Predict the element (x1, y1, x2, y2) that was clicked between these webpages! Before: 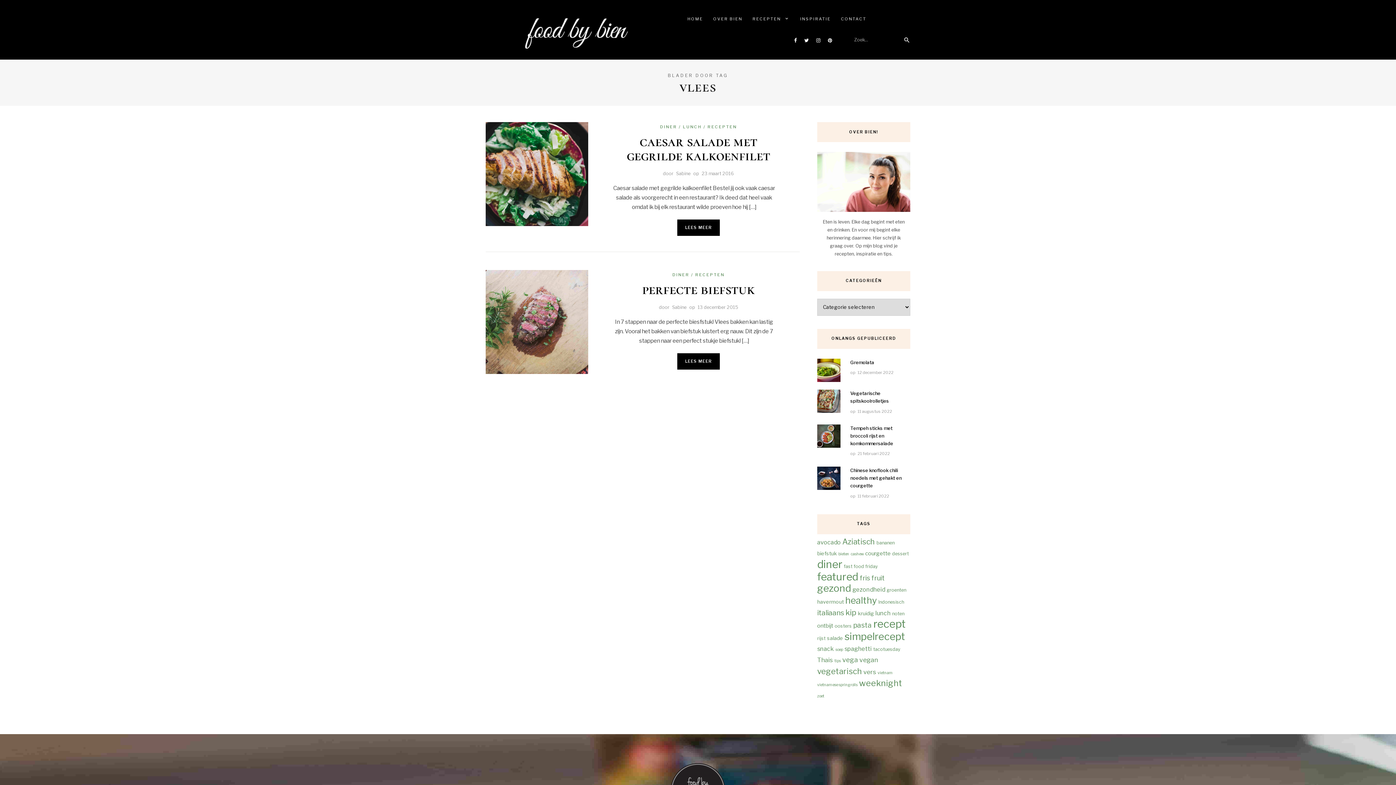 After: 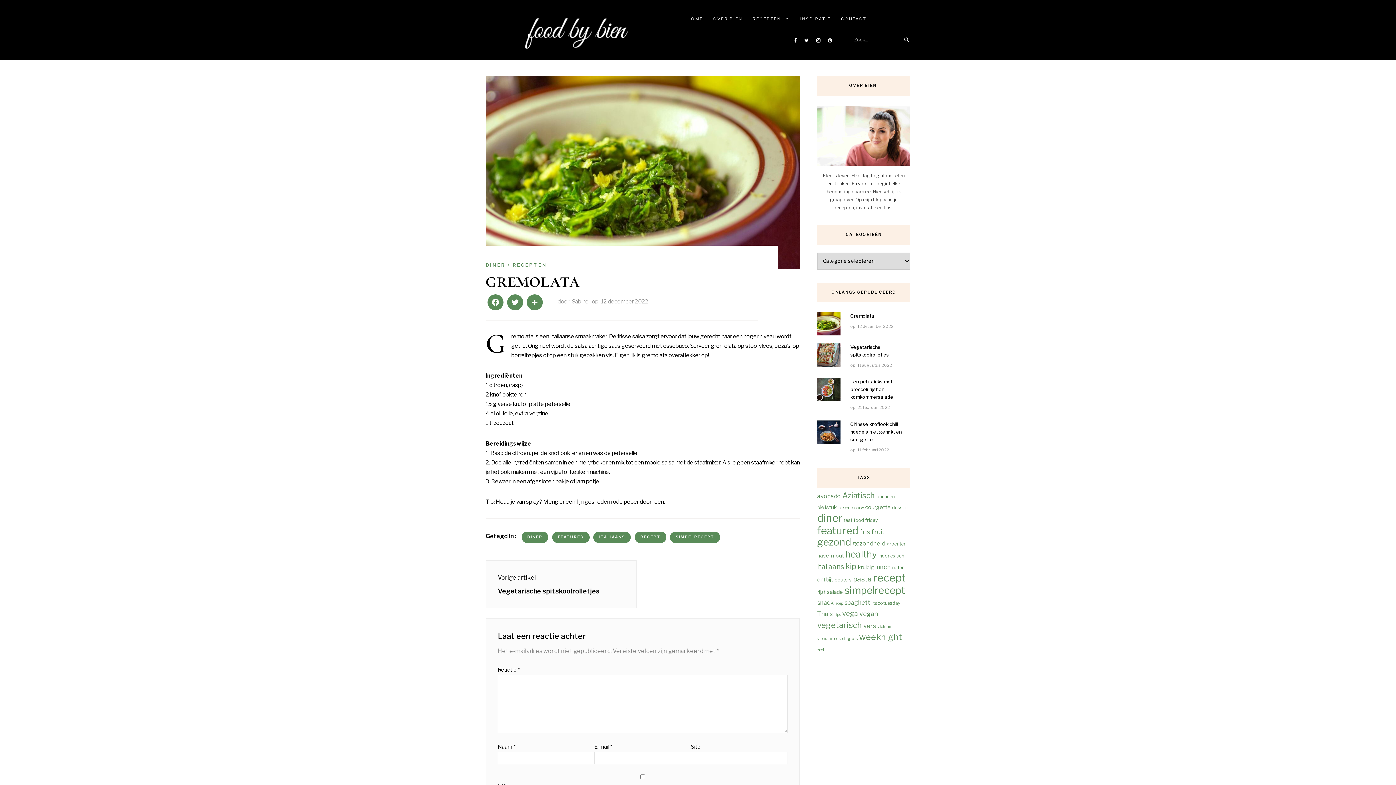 Action: bbox: (850, 359, 874, 365) label: Gremolata